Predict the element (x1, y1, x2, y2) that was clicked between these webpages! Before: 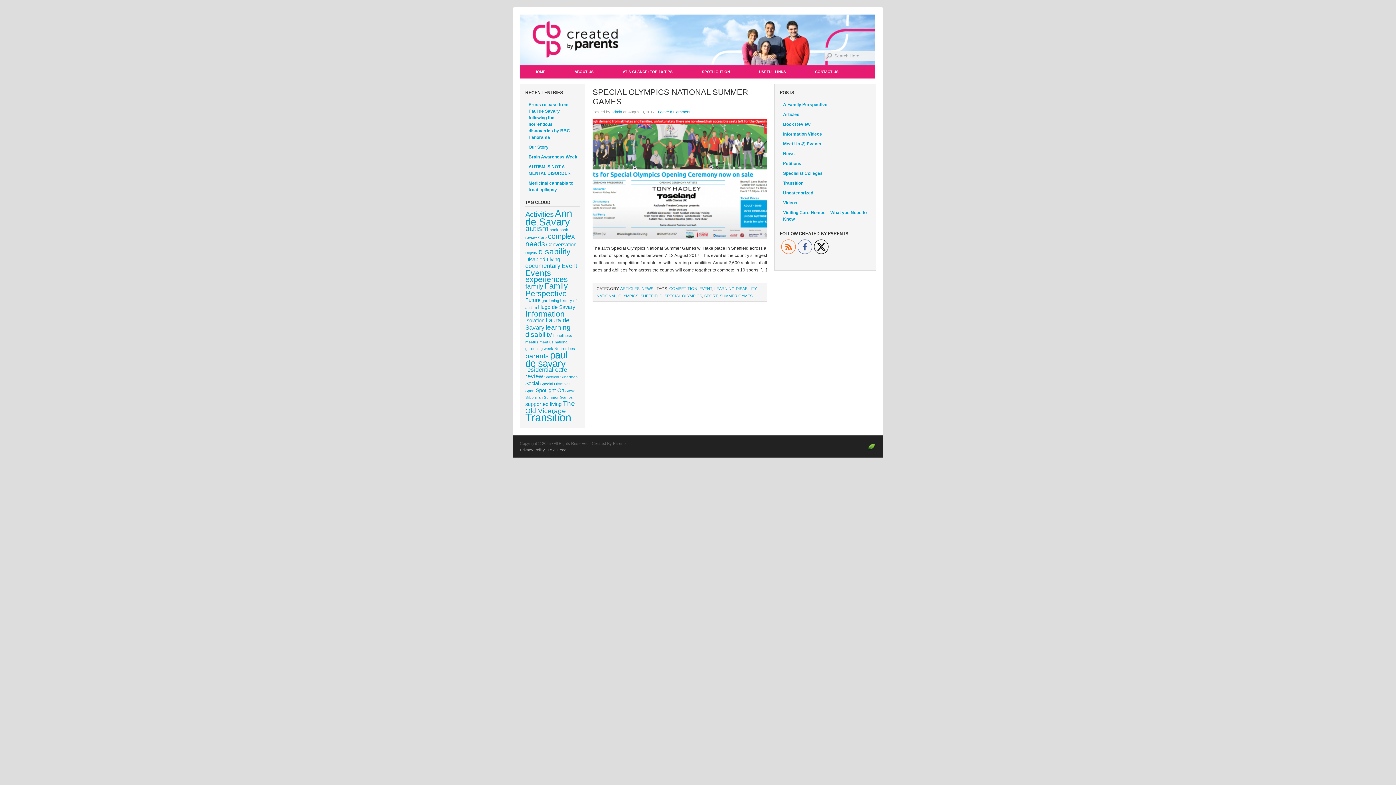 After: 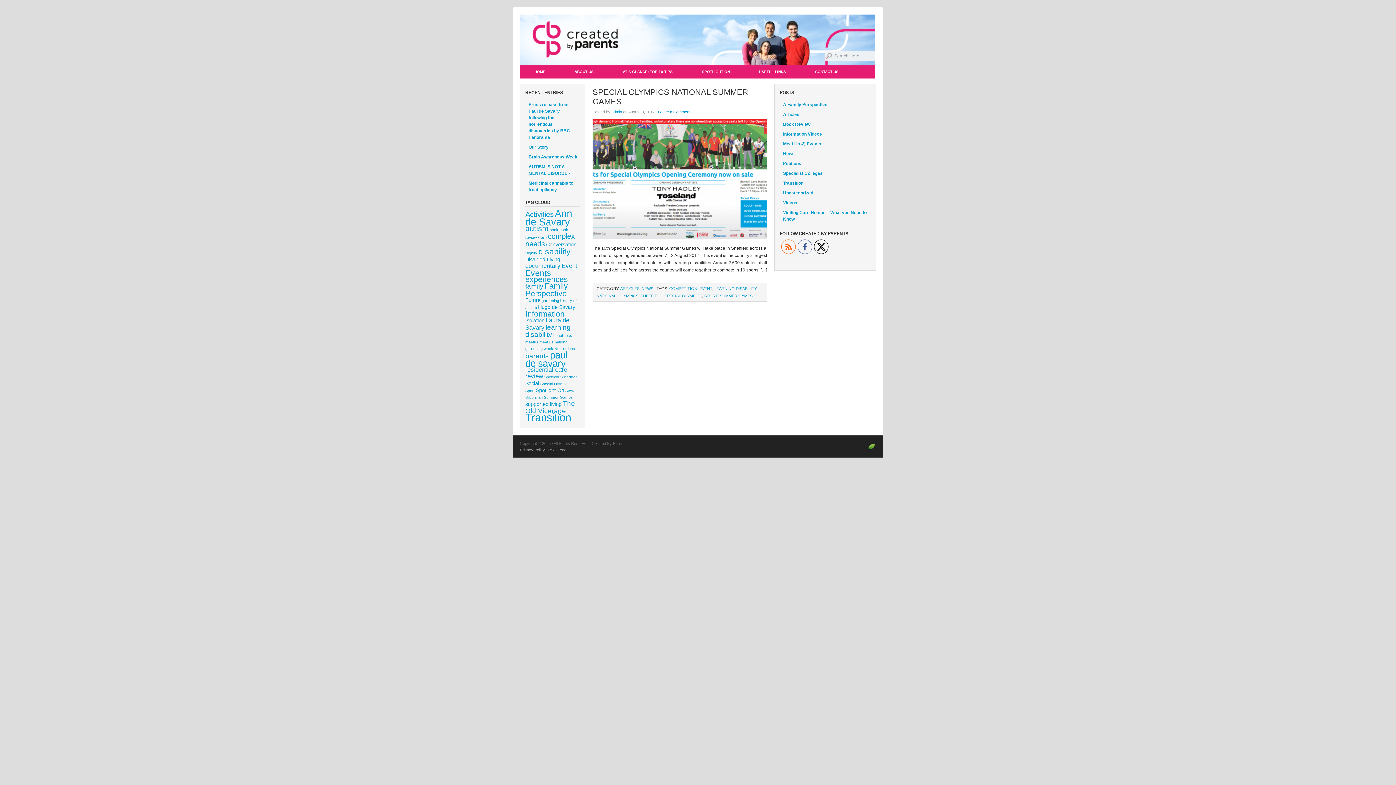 Action: label: Sheffield (1 item) bbox: (544, 374, 559, 379)